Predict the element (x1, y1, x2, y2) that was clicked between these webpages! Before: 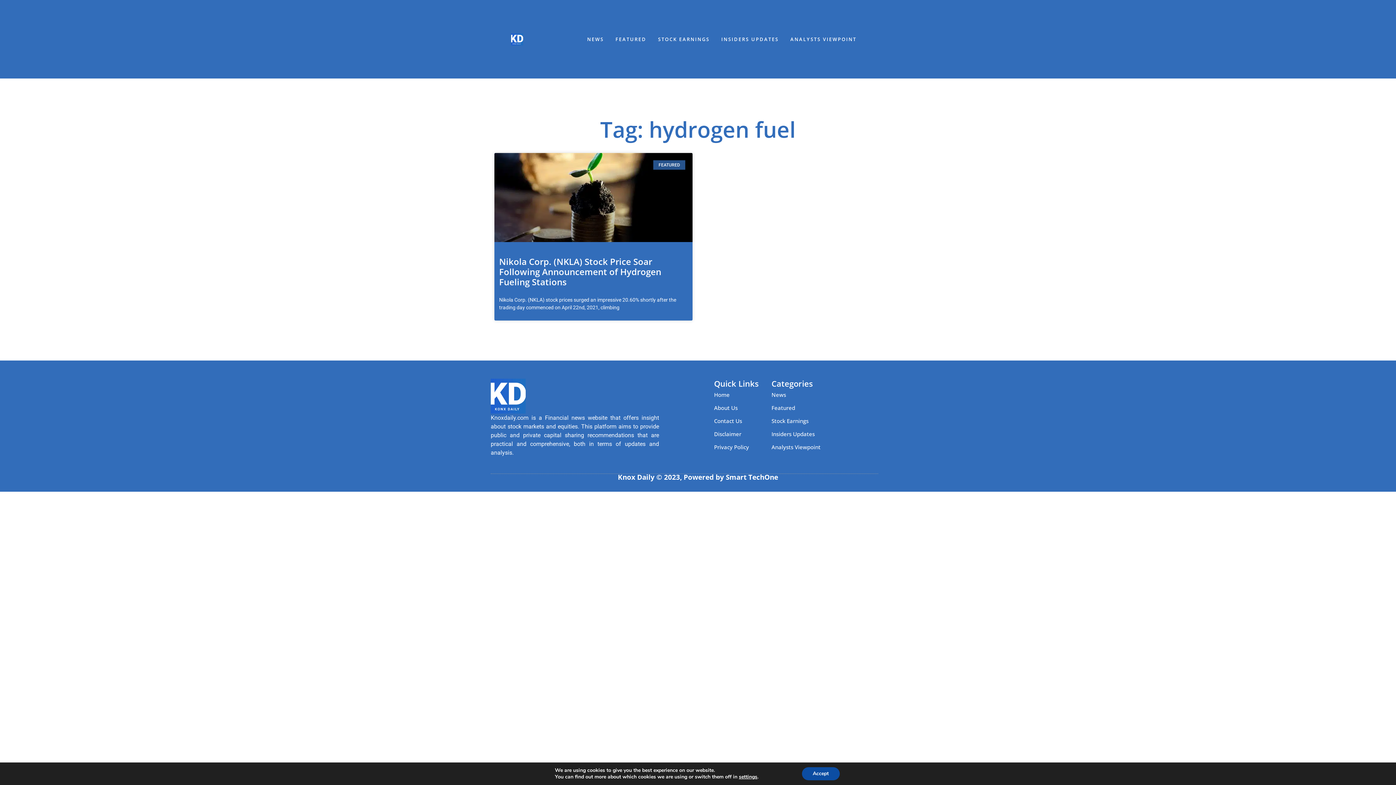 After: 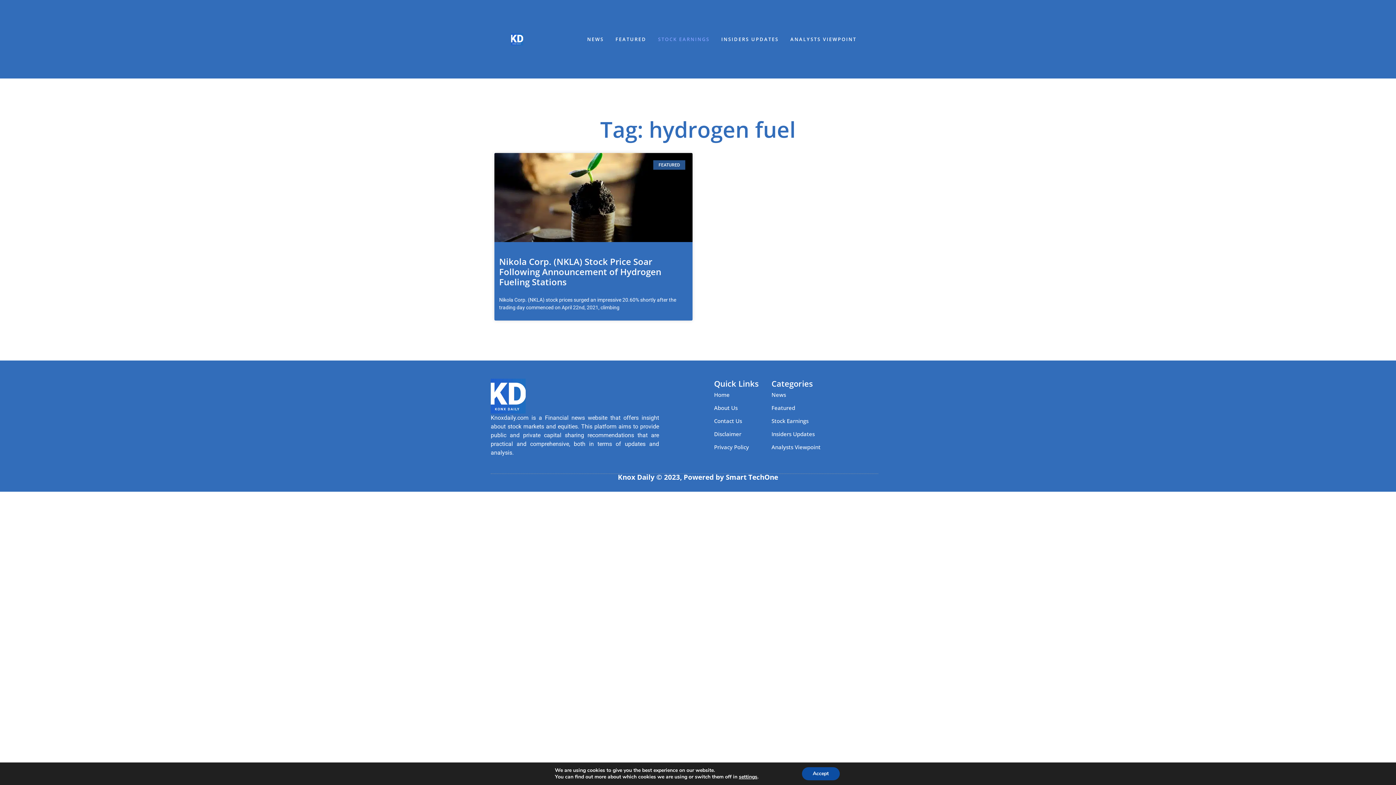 Action: bbox: (658, 32, 709, 46) label: STOCK EARNINGS